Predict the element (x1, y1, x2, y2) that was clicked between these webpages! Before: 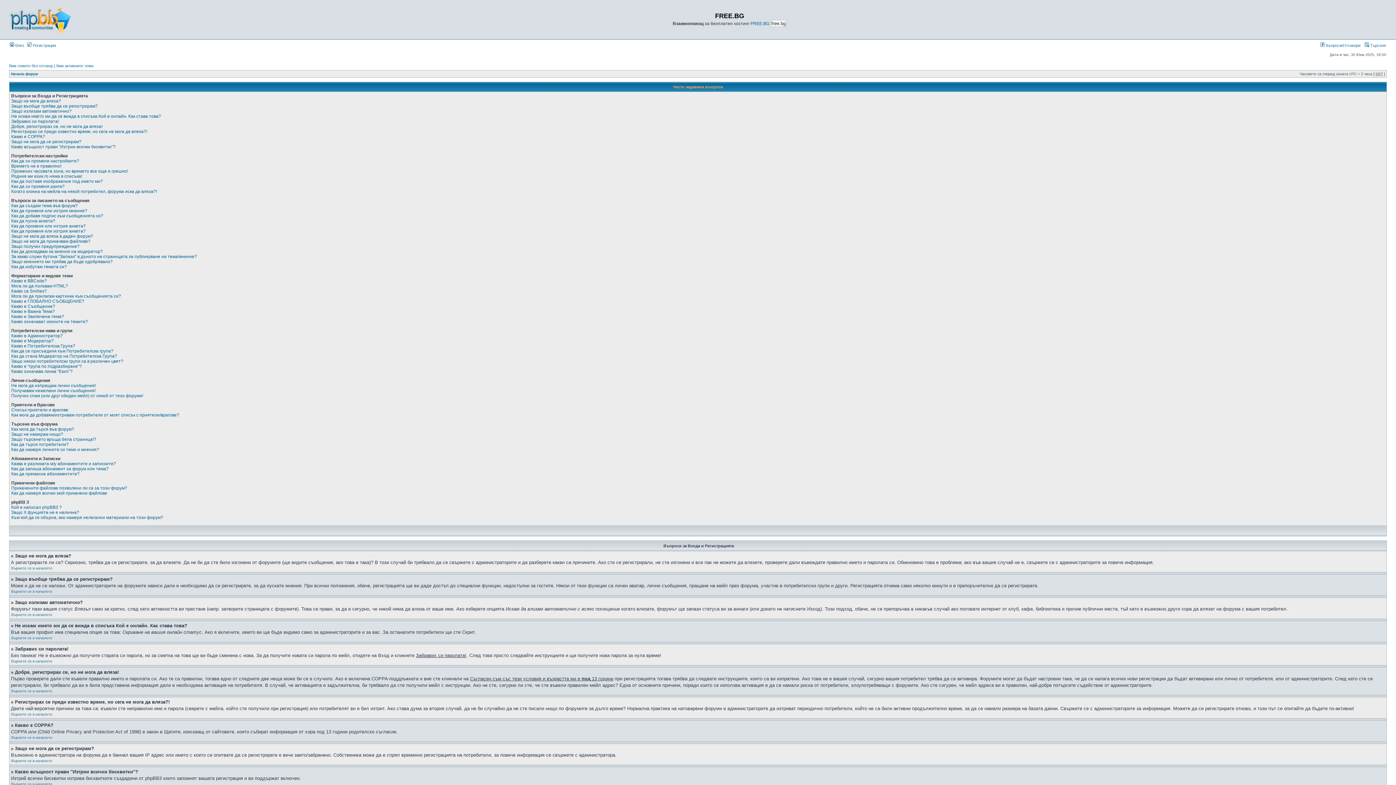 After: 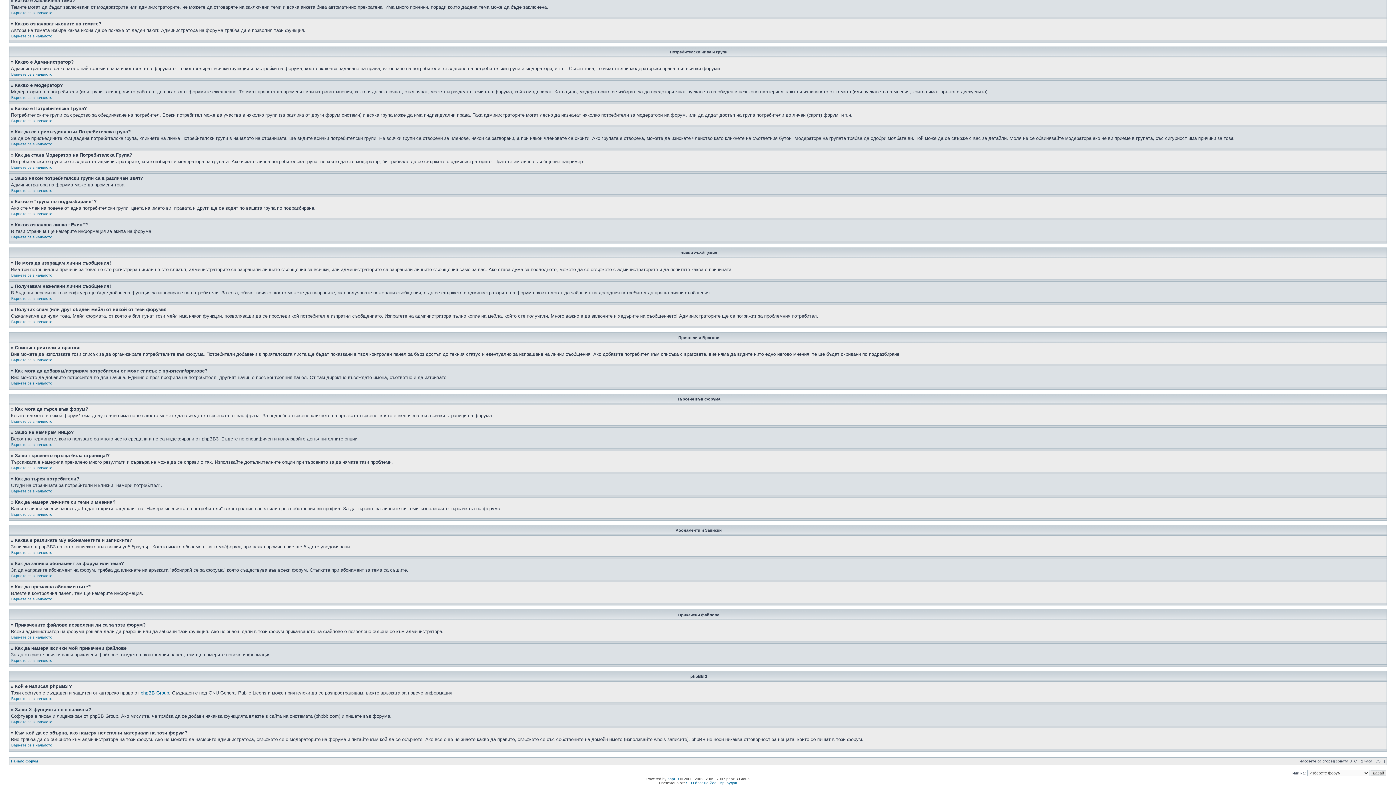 Action: bbox: (11, 432, 63, 437) label: Защо не намирам нищо?